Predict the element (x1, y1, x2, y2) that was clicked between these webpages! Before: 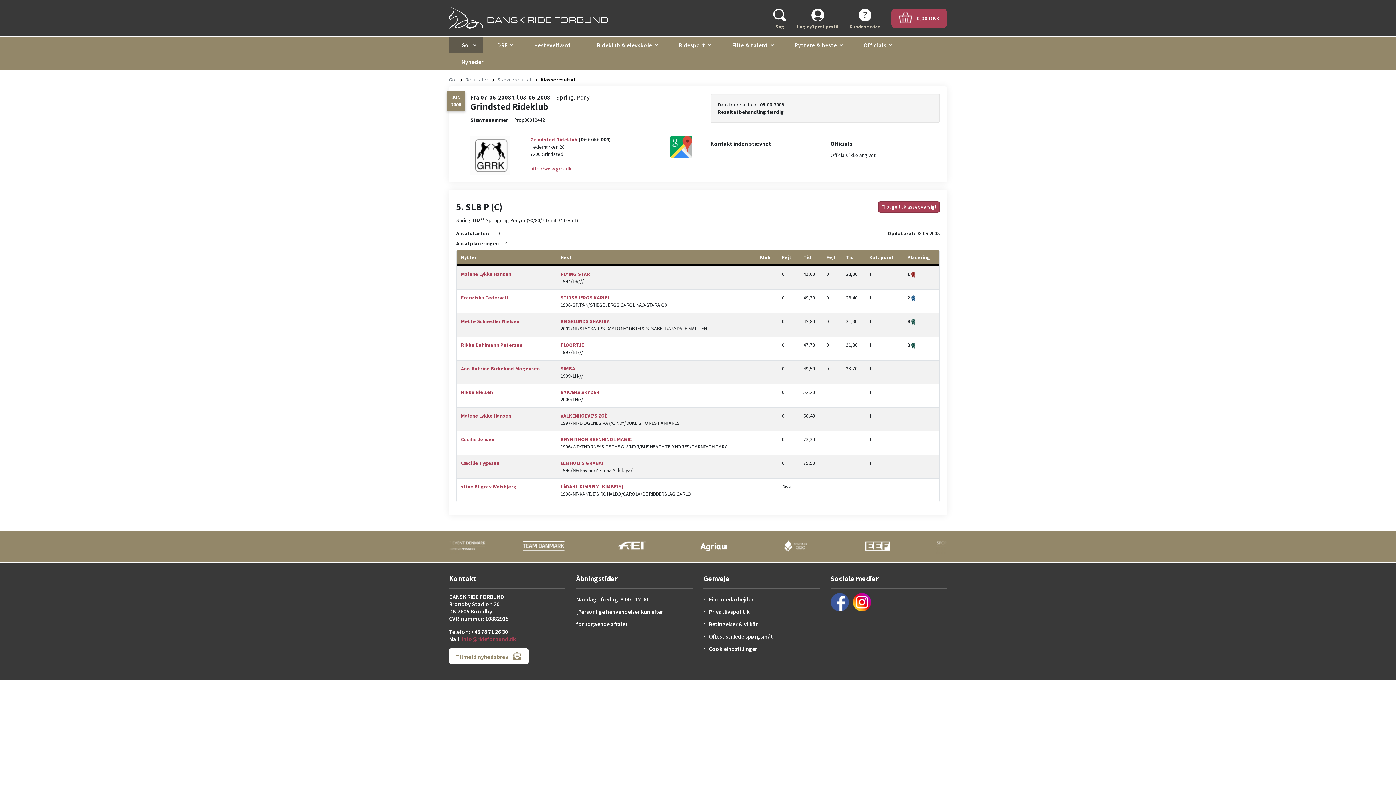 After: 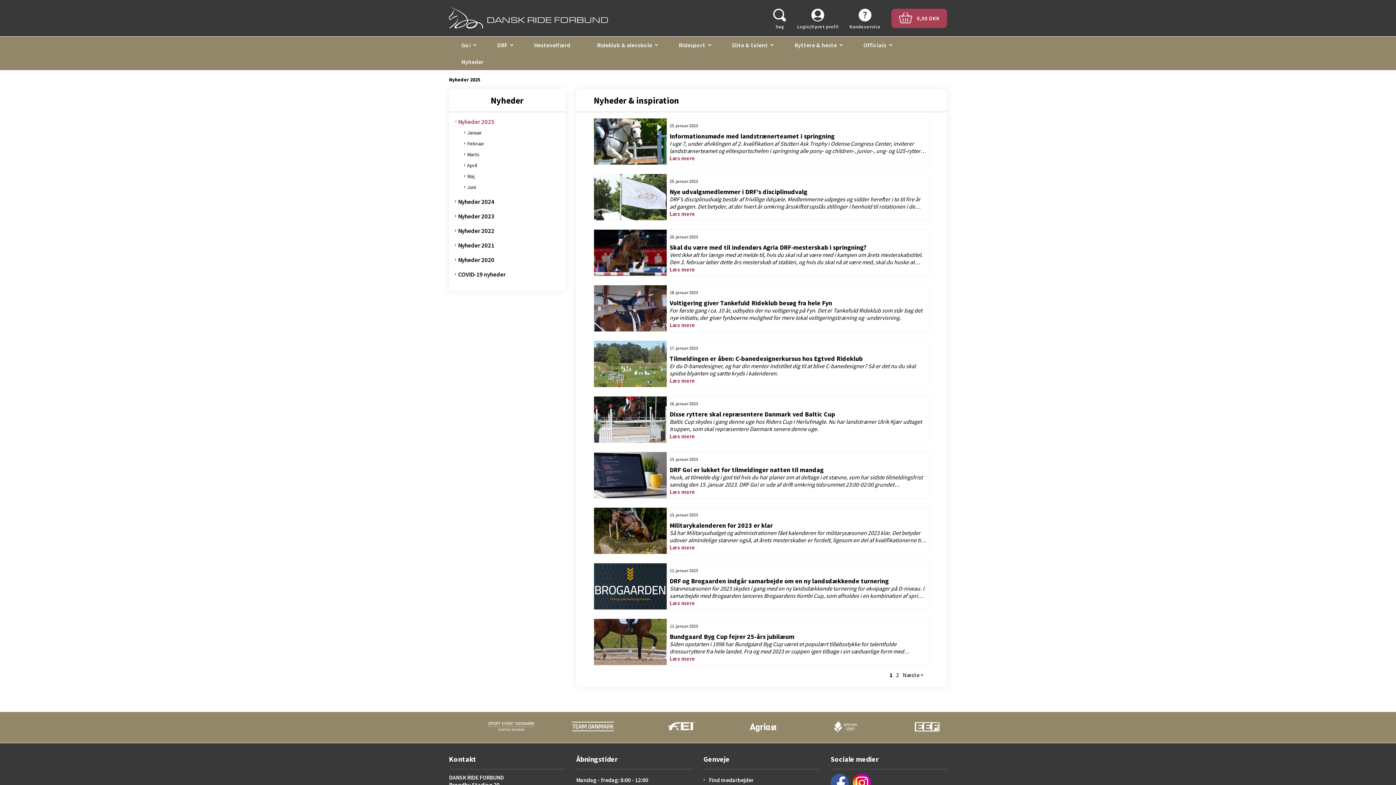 Action: label: Nyheder bbox: (455, 55, 489, 68)